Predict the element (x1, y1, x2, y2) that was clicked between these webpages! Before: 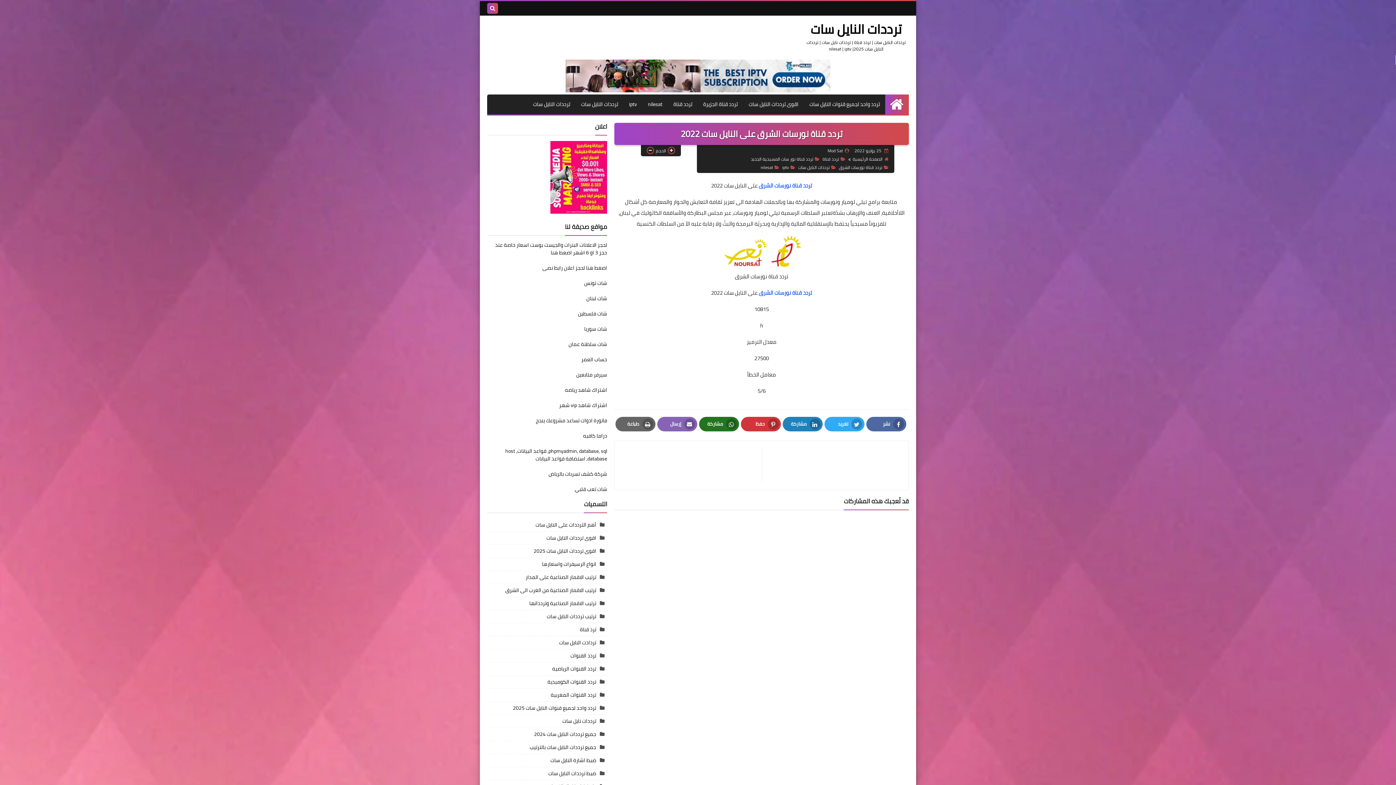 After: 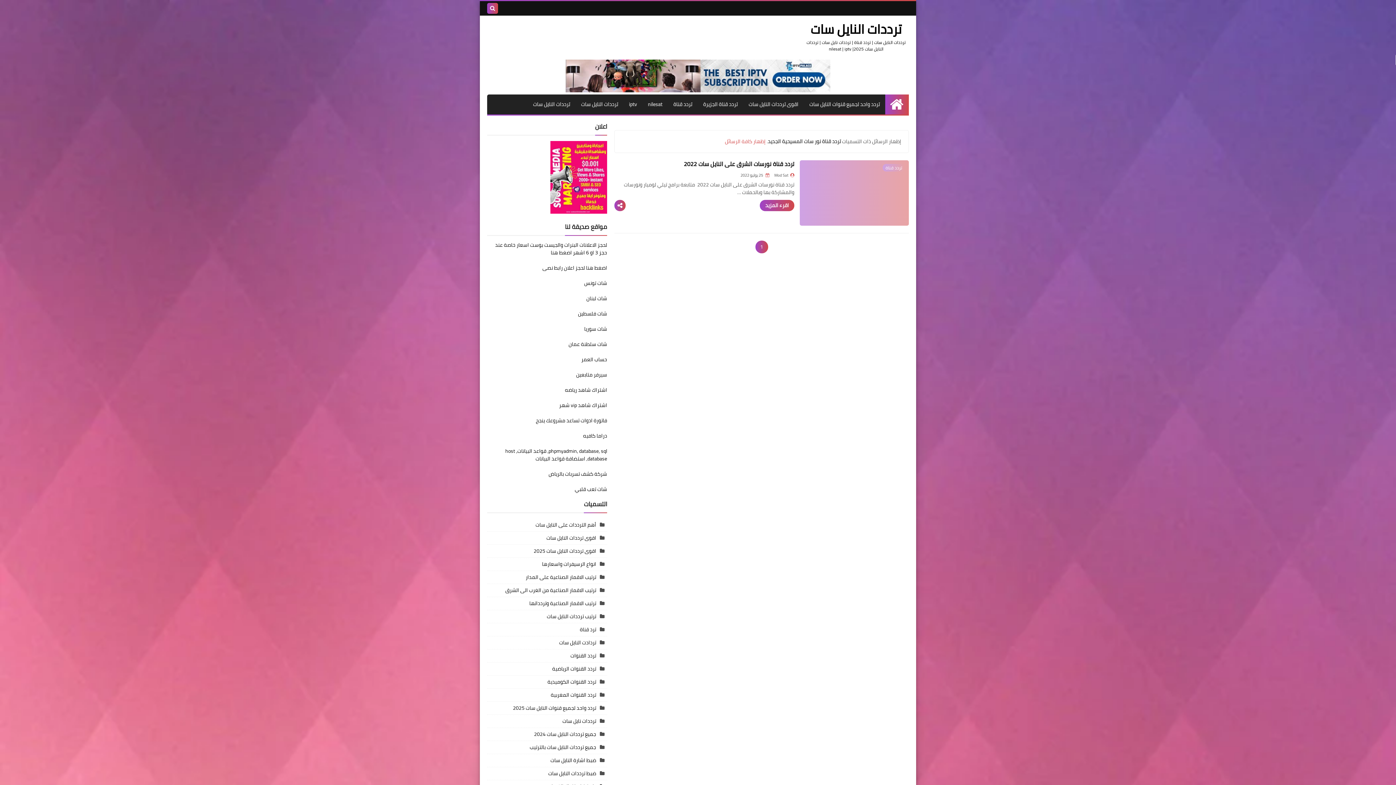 Action: bbox: (751, 155, 819, 162) label: تردد قناة نور سات المسيحية الجديد